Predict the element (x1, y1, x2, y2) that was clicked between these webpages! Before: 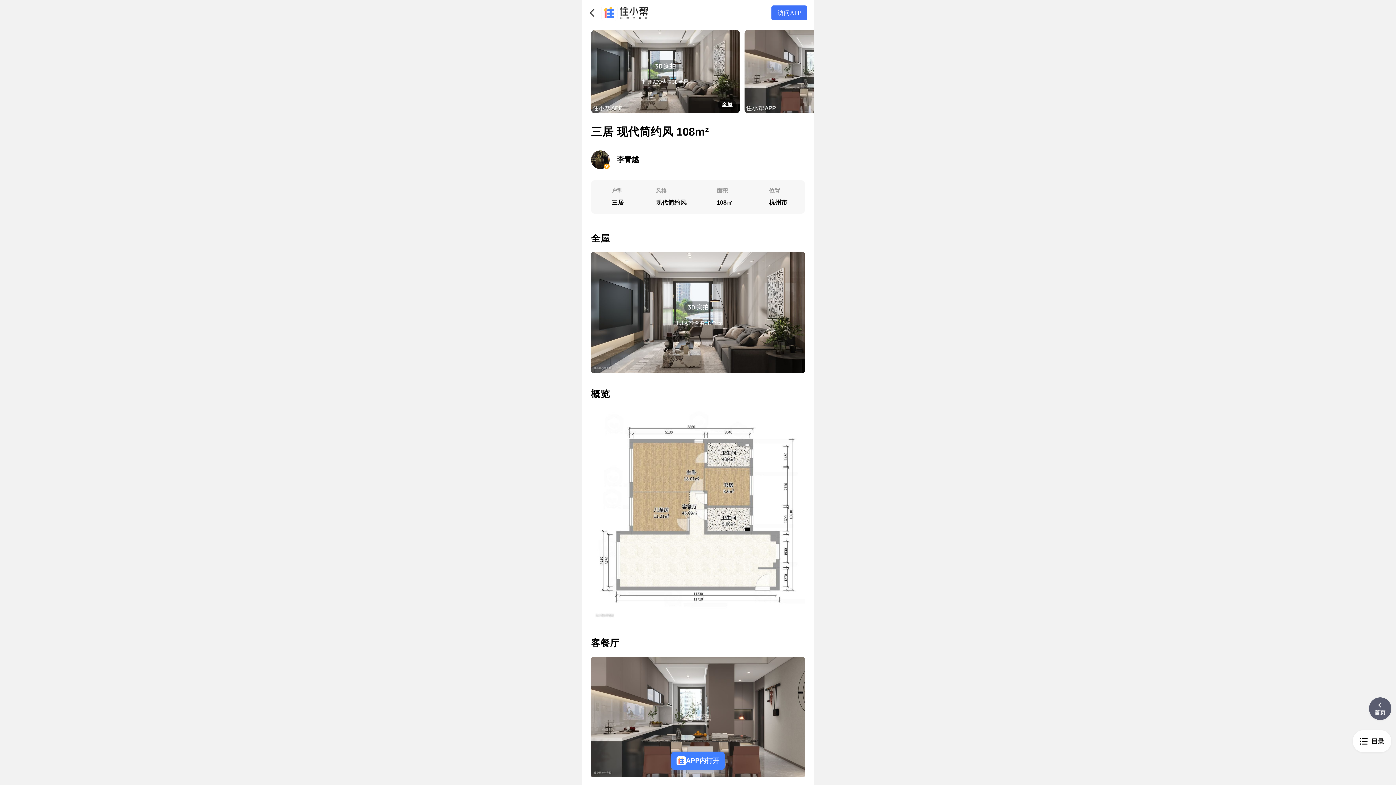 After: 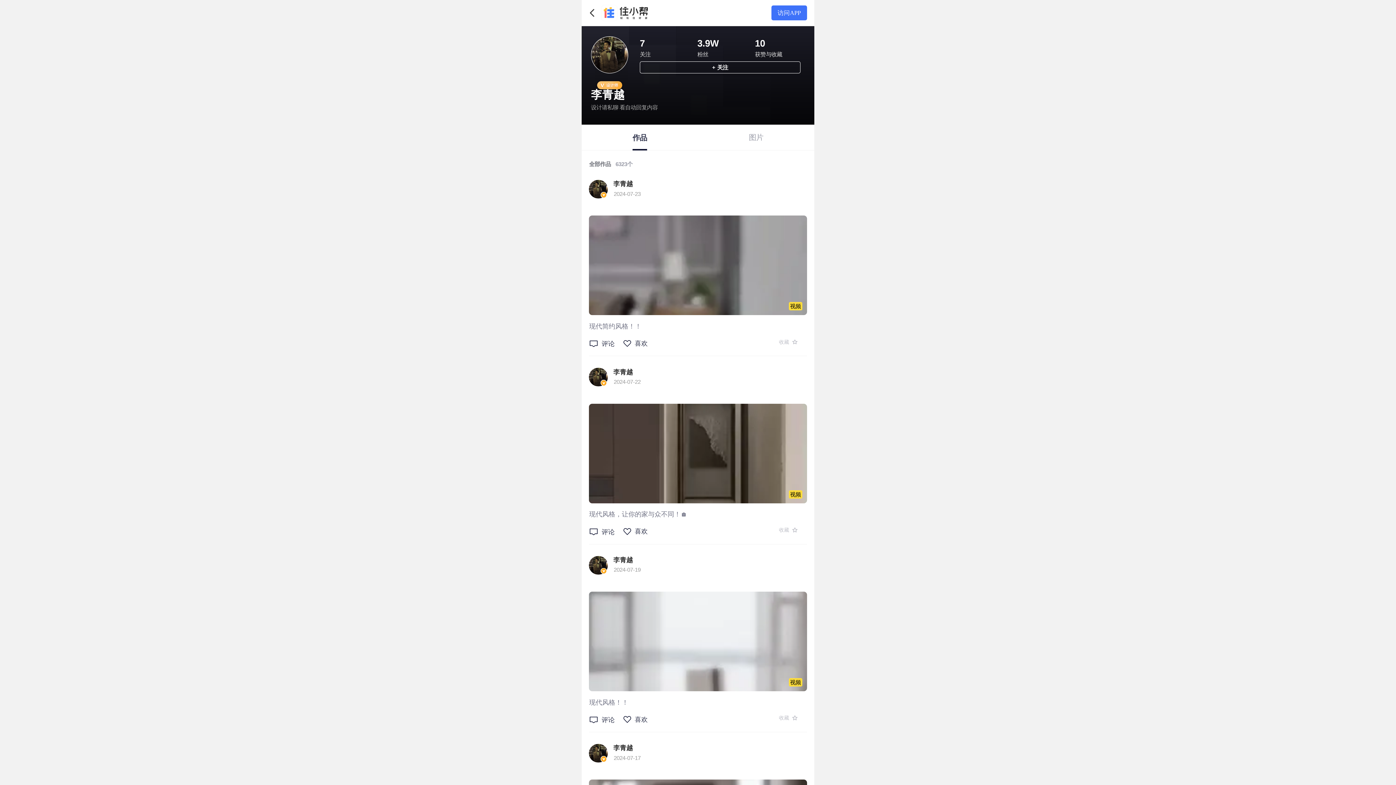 Action: label: 李青越 bbox: (581, 142, 814, 176)